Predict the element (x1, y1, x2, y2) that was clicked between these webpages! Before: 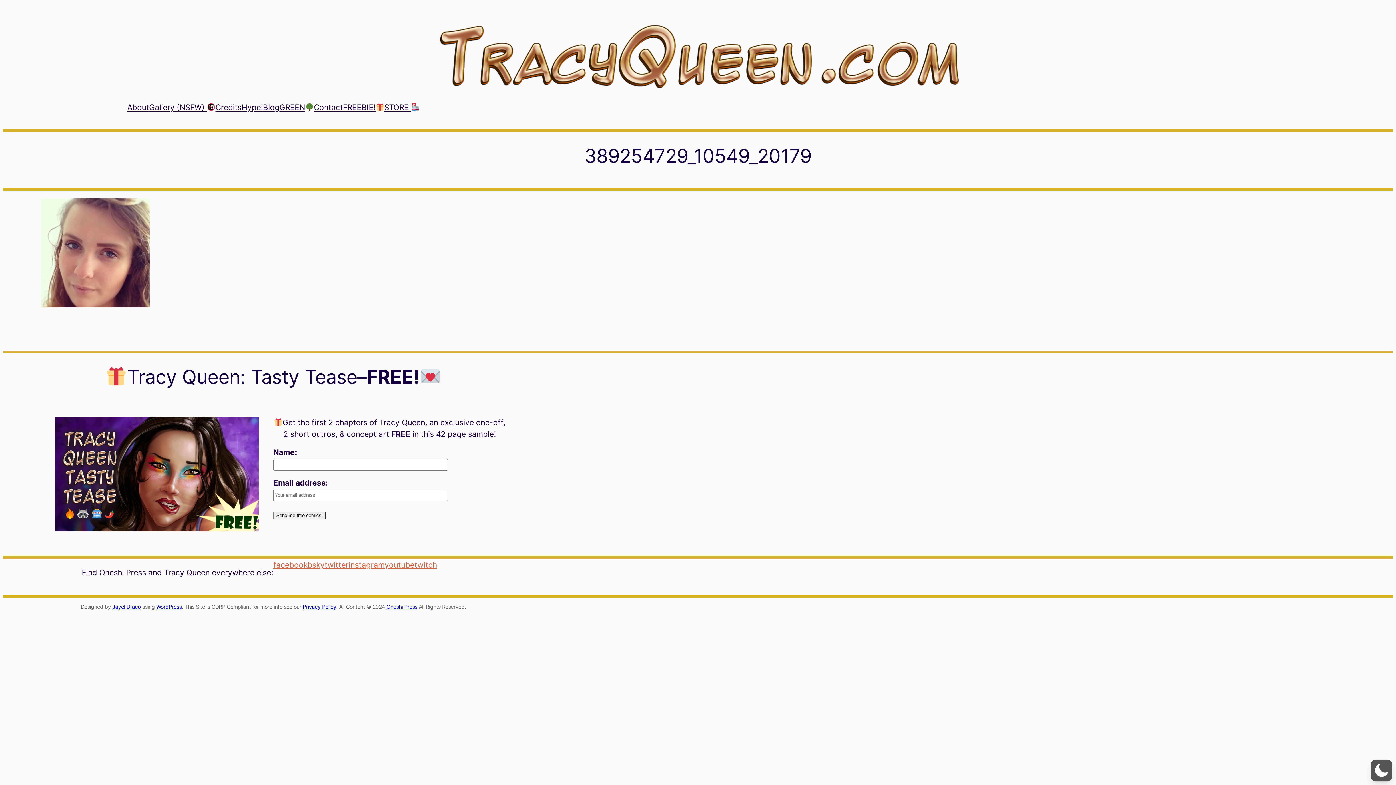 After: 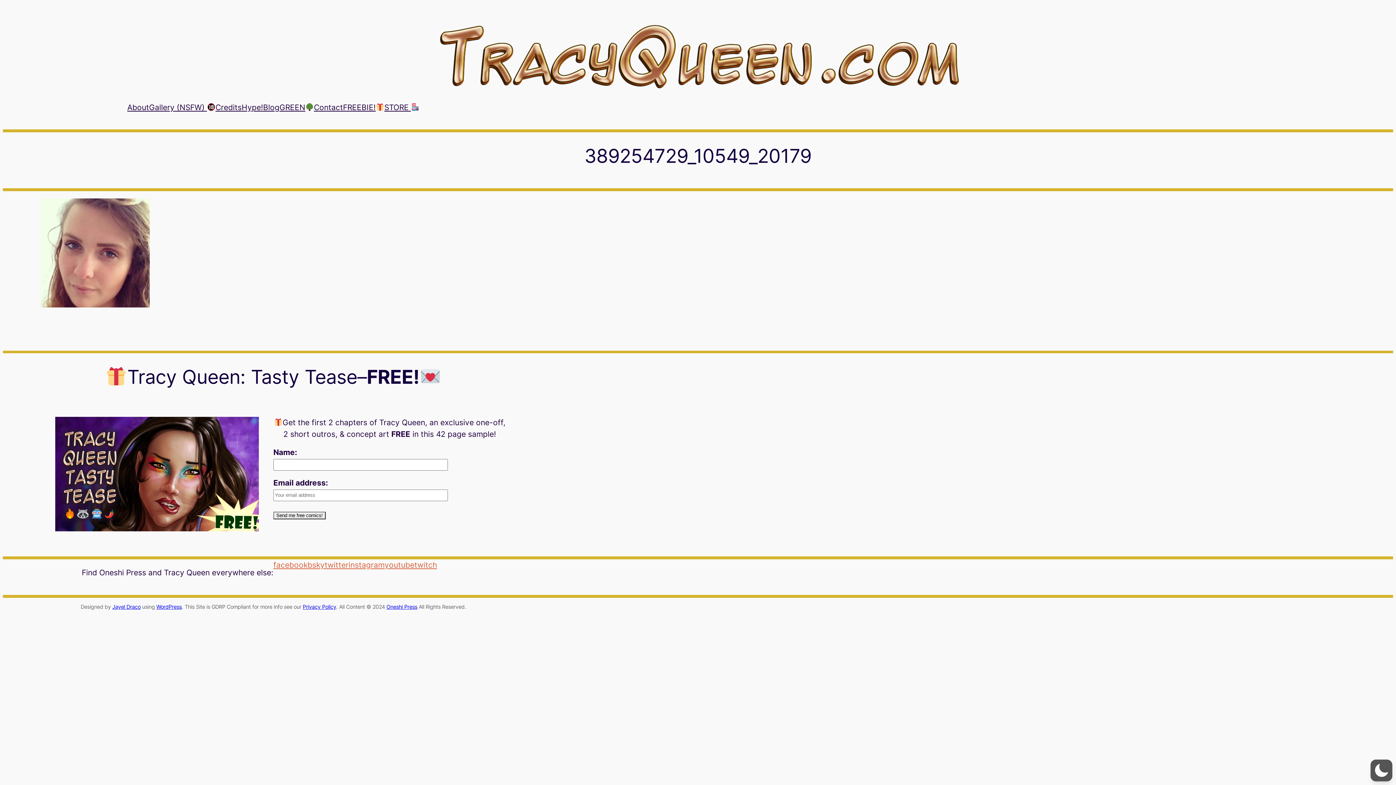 Action: bbox: (384, 101, 419, 113) label: STORE 